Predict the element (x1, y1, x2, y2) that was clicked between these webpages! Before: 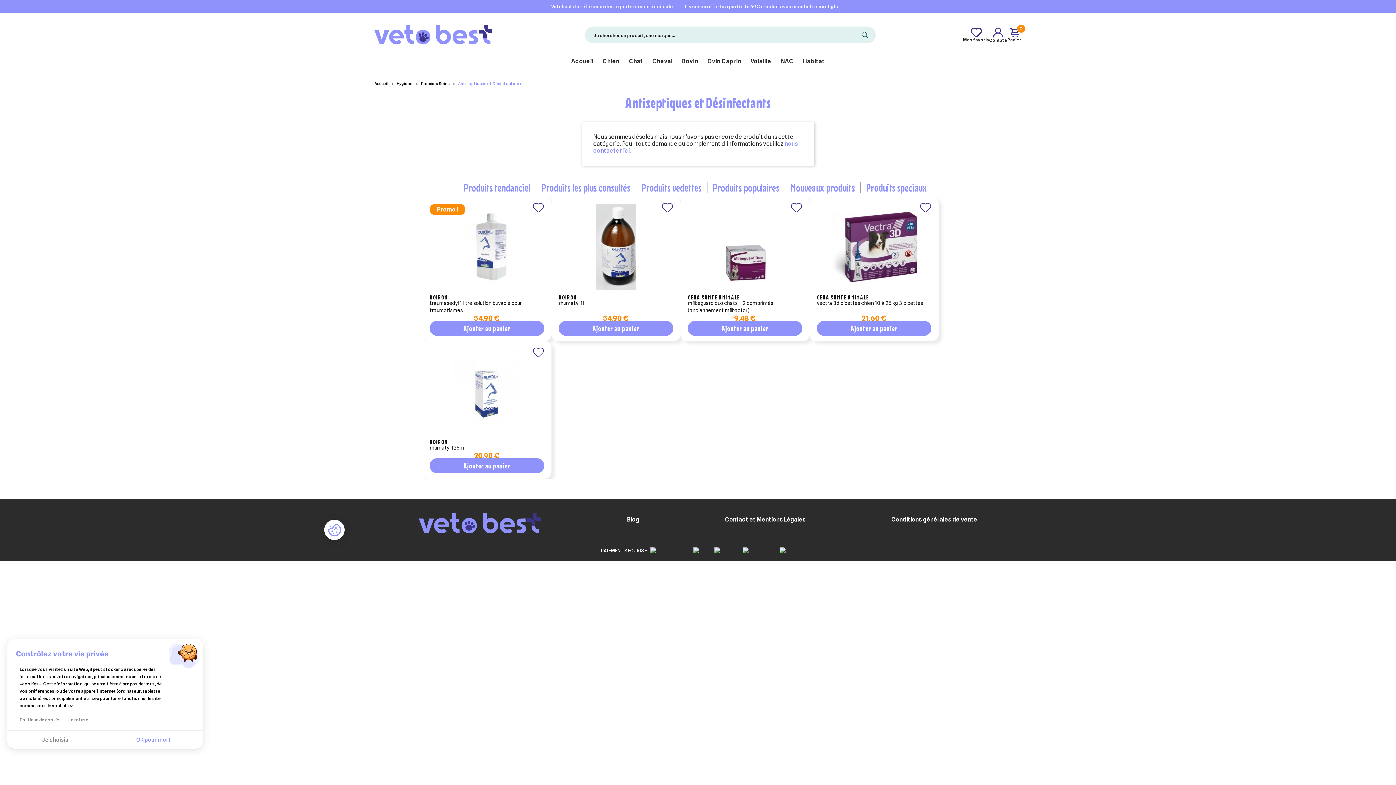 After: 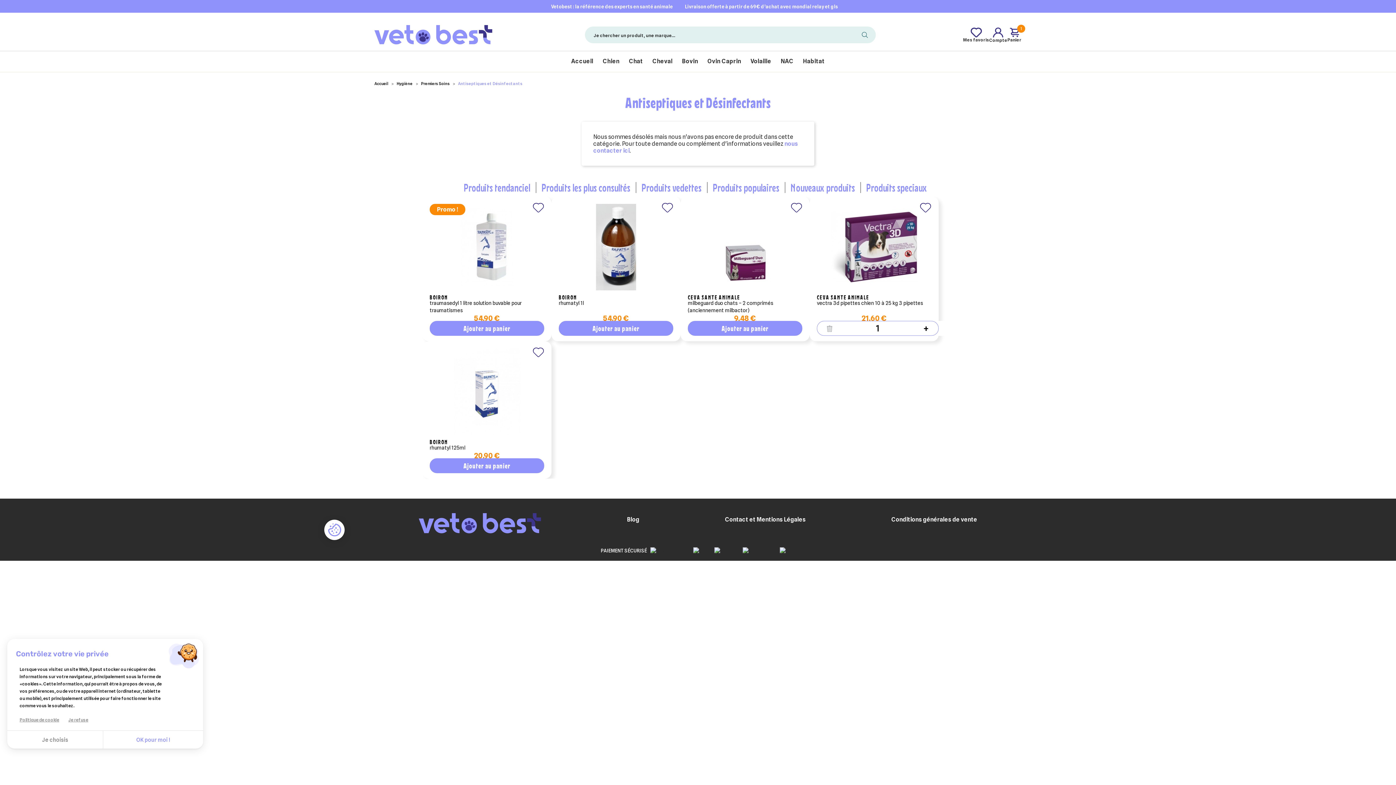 Action: bbox: (817, 321, 931, 336) label: Ajouter au panier